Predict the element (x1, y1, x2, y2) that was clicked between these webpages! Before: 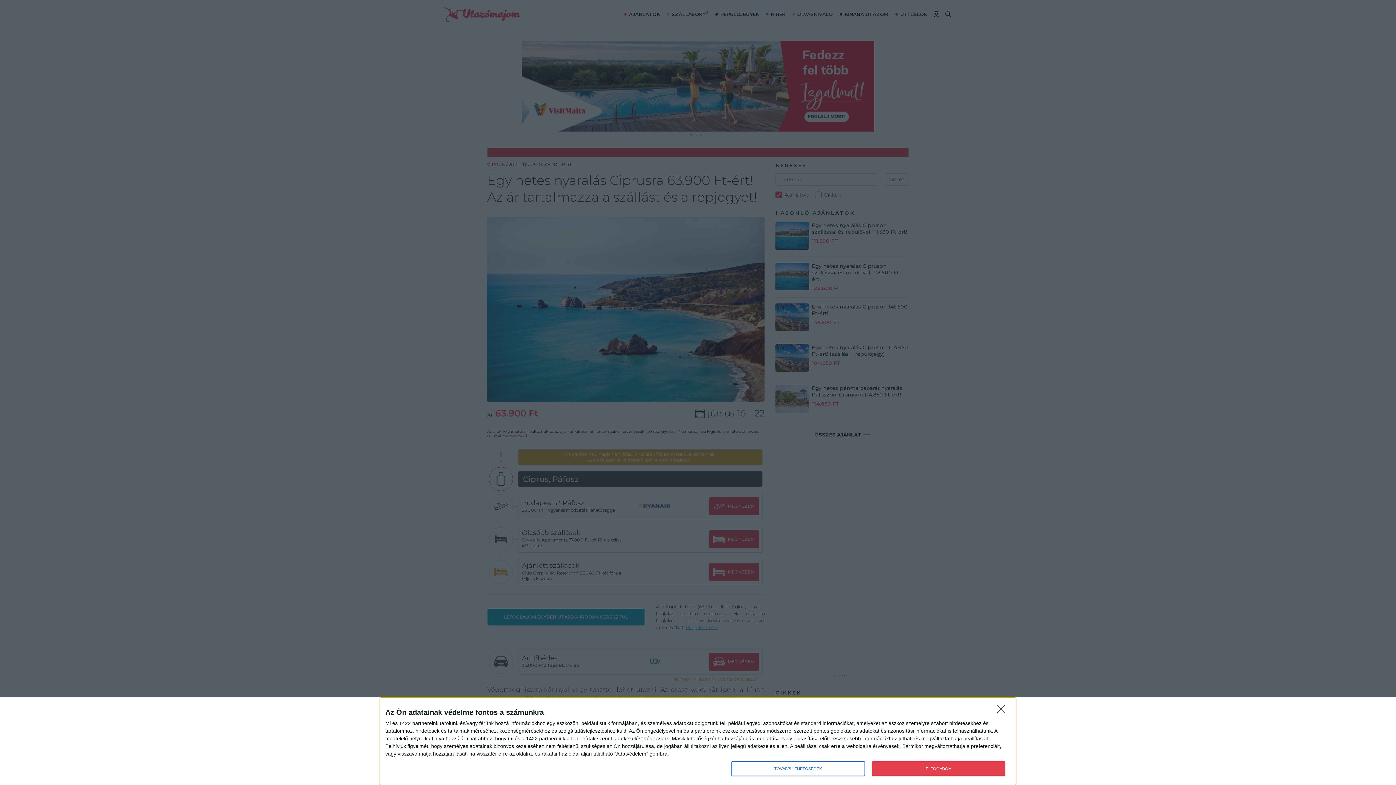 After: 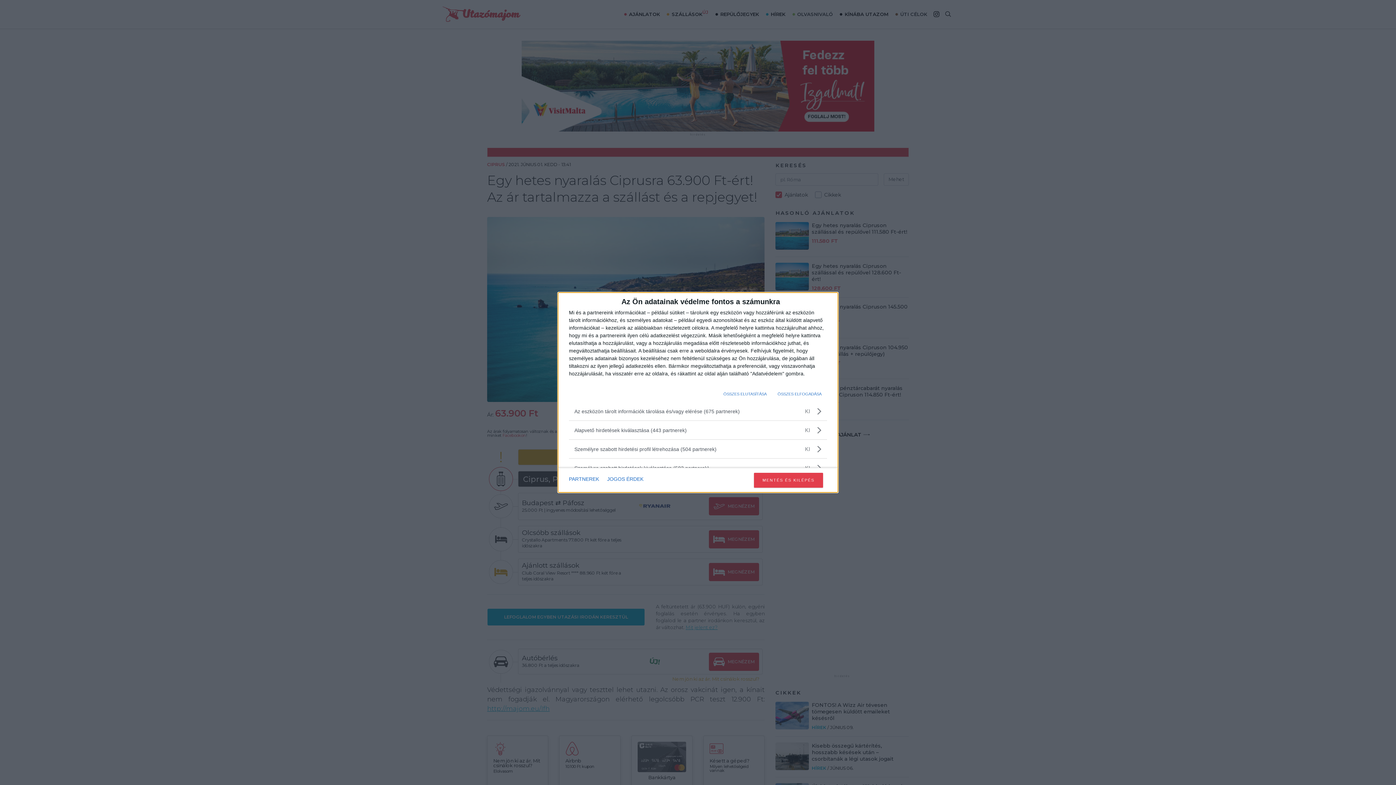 Action: label: TOVÁBBI LEHETŐSÉGEK bbox: (731, 761, 864, 776)